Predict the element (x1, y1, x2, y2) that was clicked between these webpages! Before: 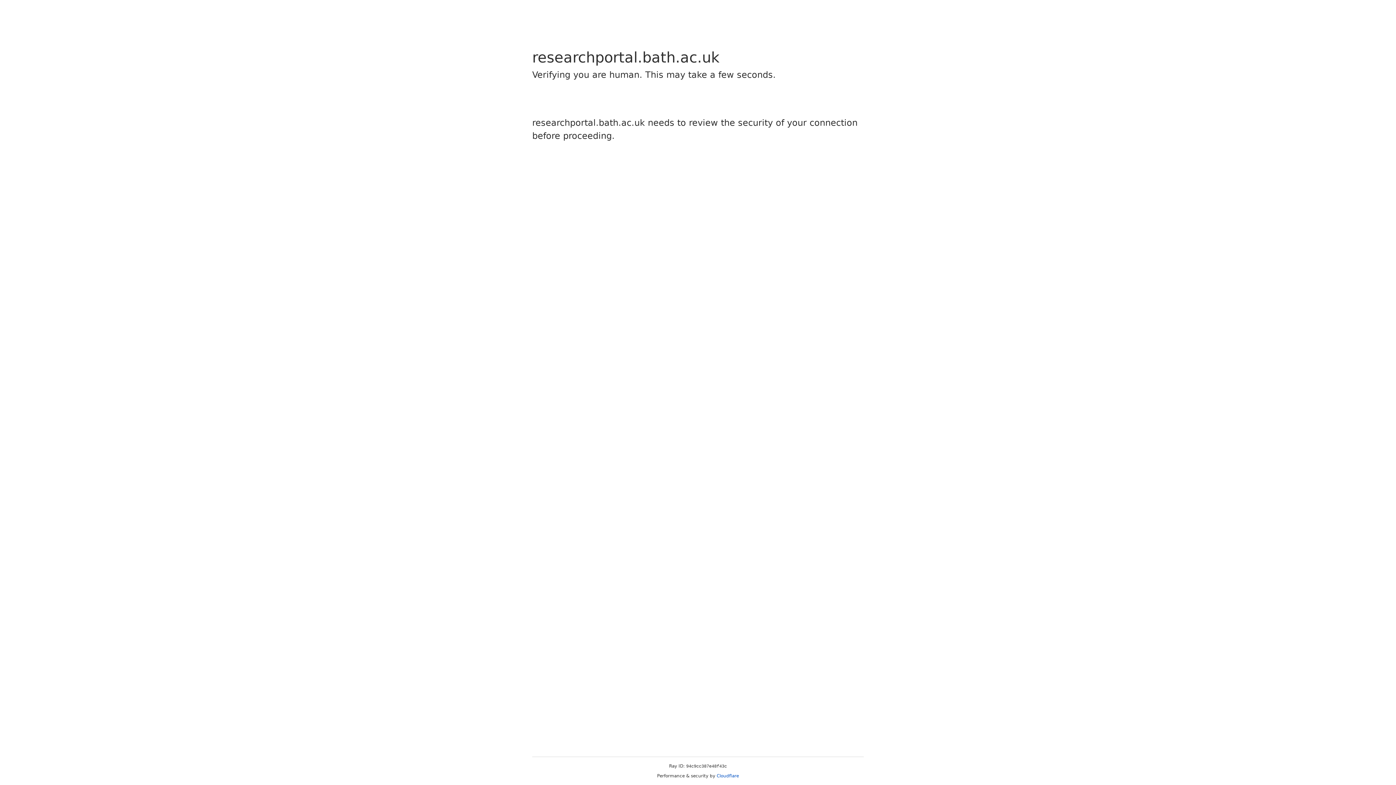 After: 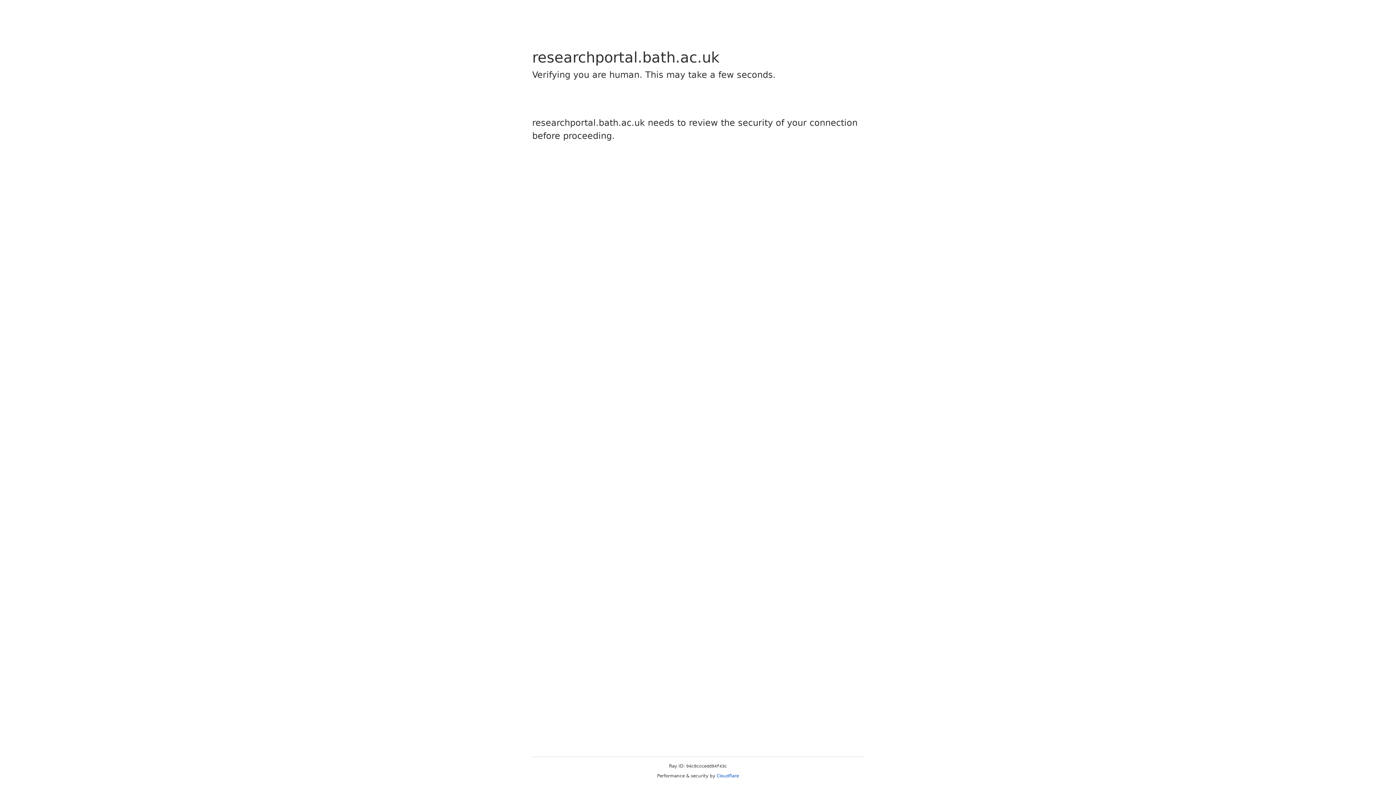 Action: label: Cloudflare bbox: (716, 773, 739, 778)